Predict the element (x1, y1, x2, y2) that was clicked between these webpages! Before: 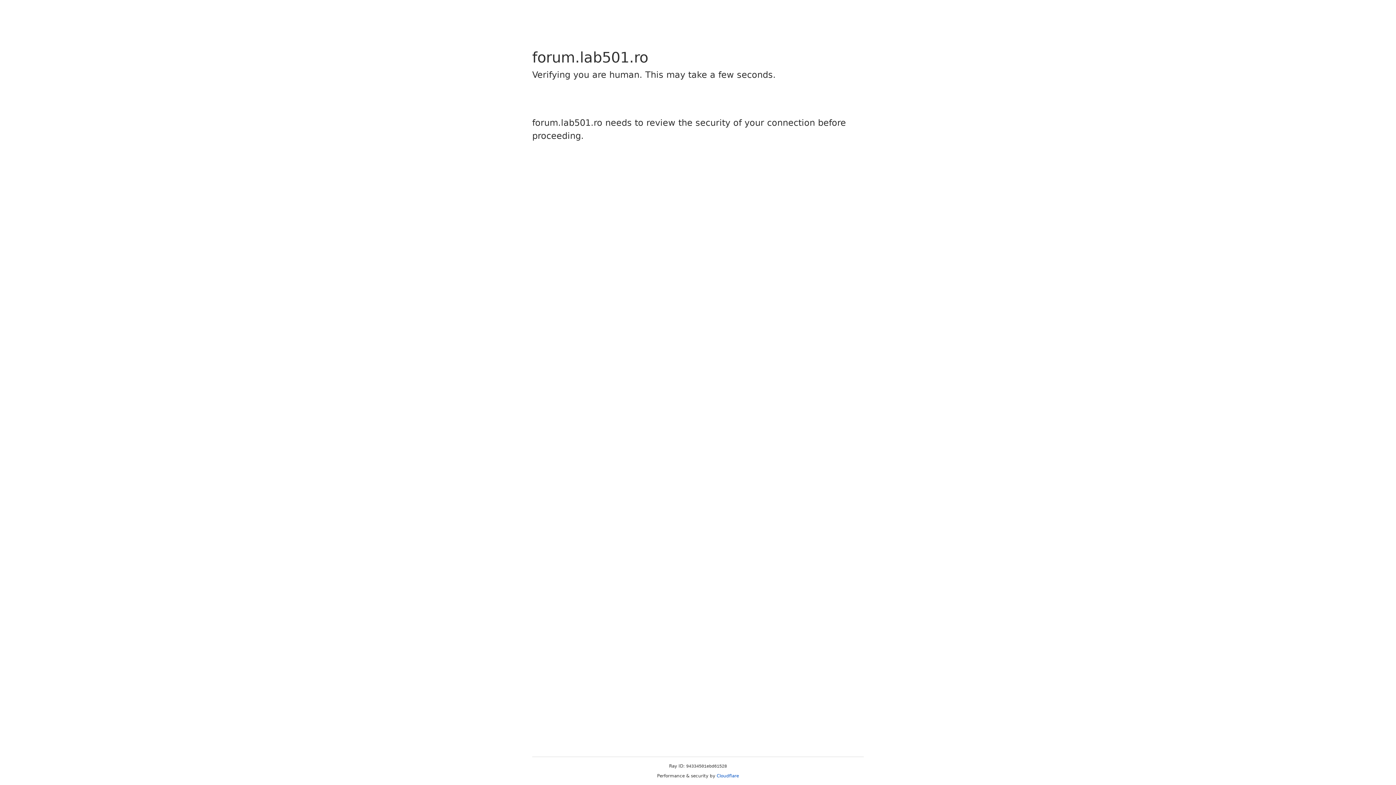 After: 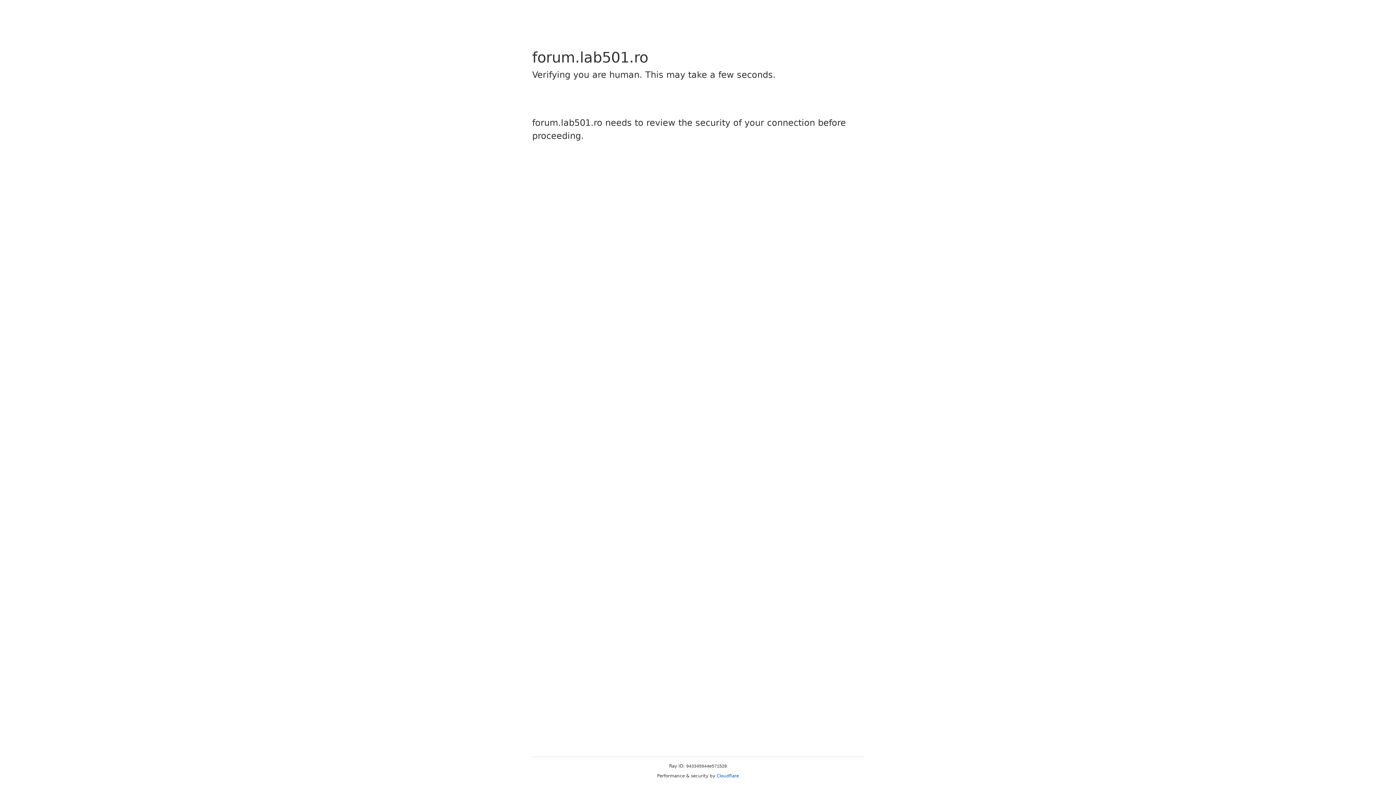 Action: bbox: (716, 773, 739, 778) label: Cloudflare